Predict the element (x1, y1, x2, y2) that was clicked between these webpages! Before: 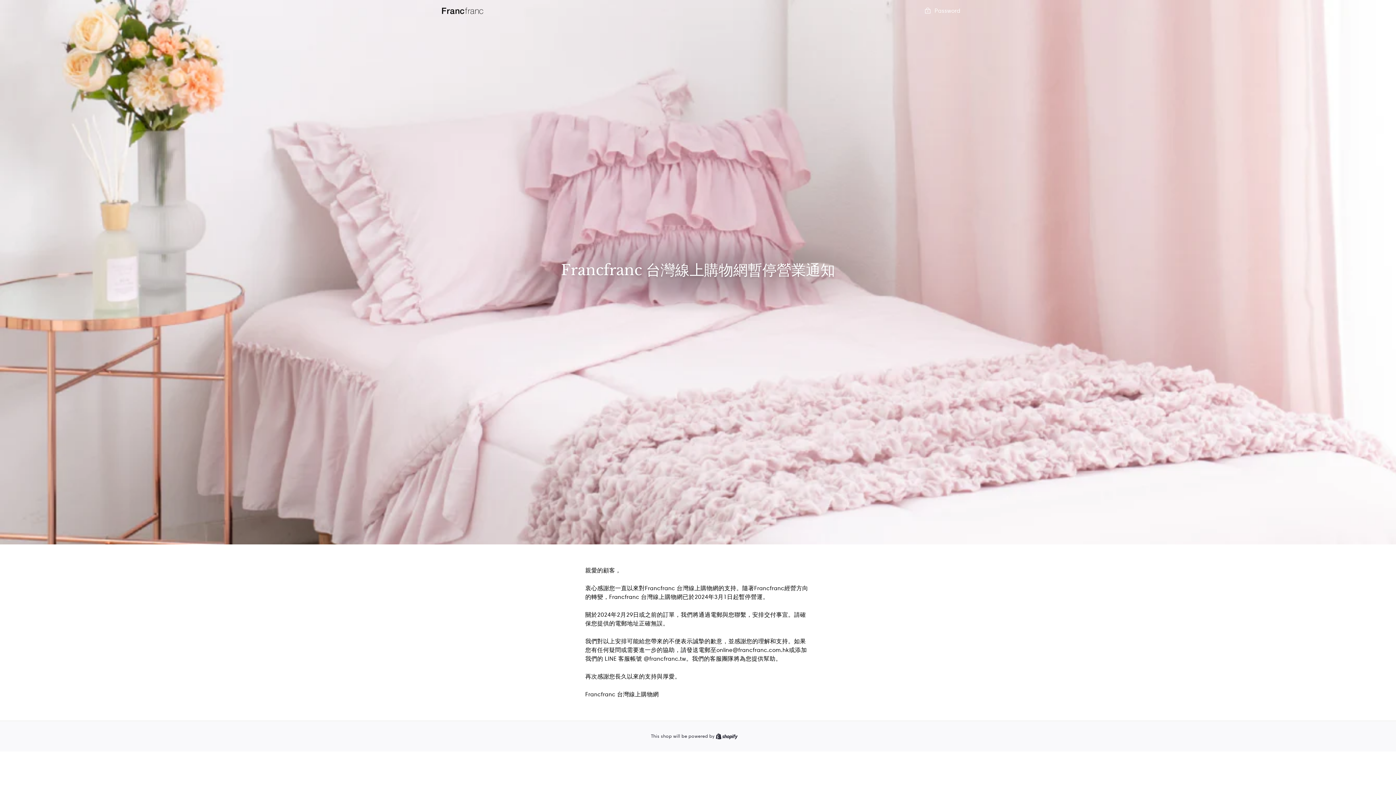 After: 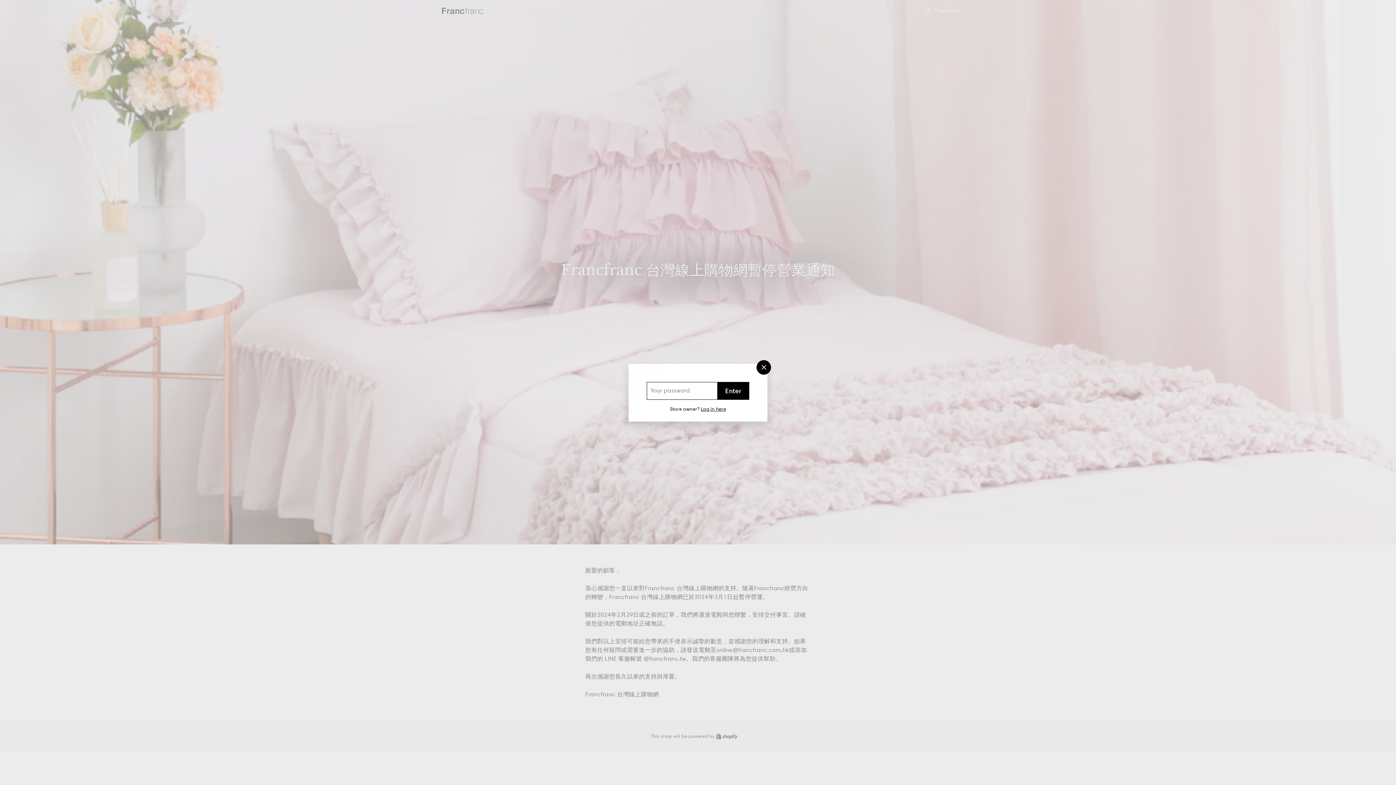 Action: label:  Password bbox: (924, 6, 960, 15)